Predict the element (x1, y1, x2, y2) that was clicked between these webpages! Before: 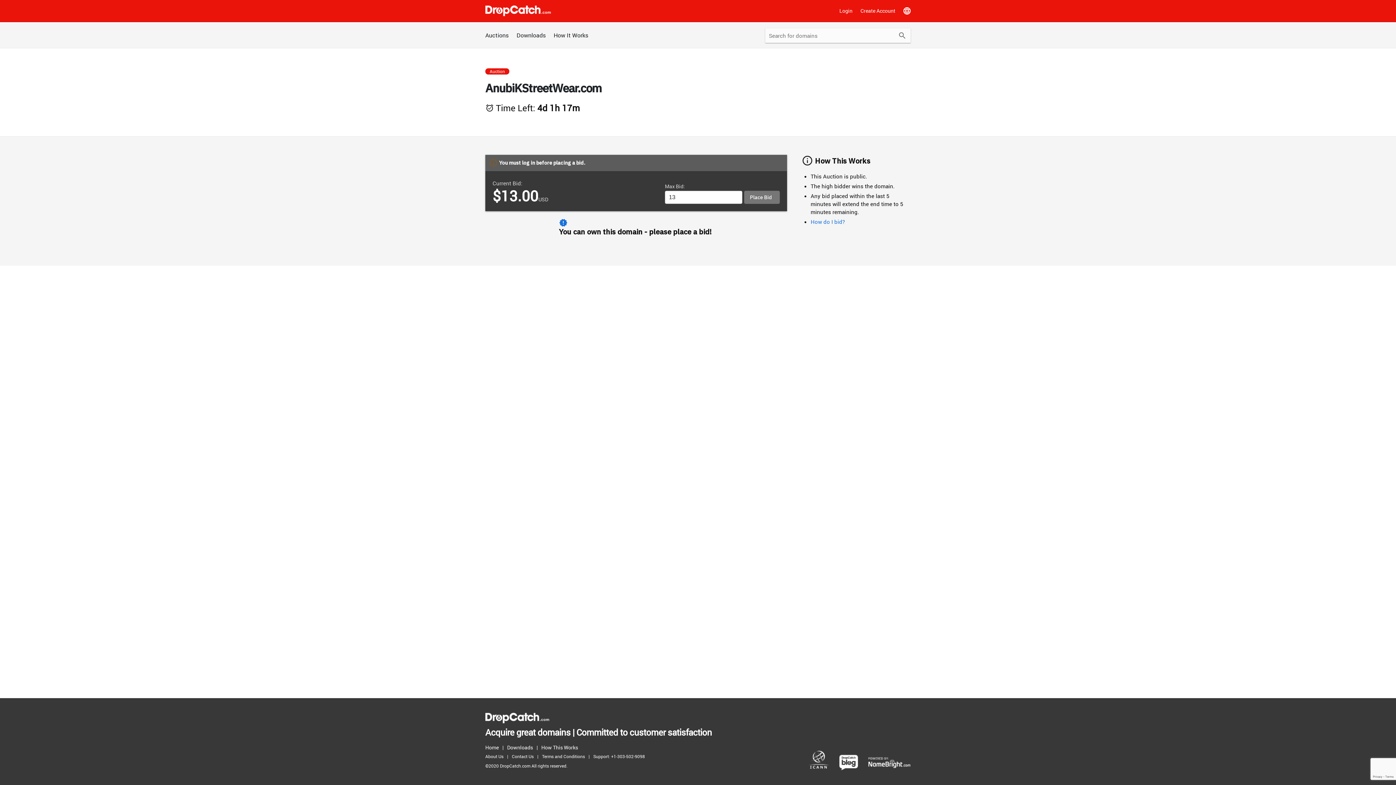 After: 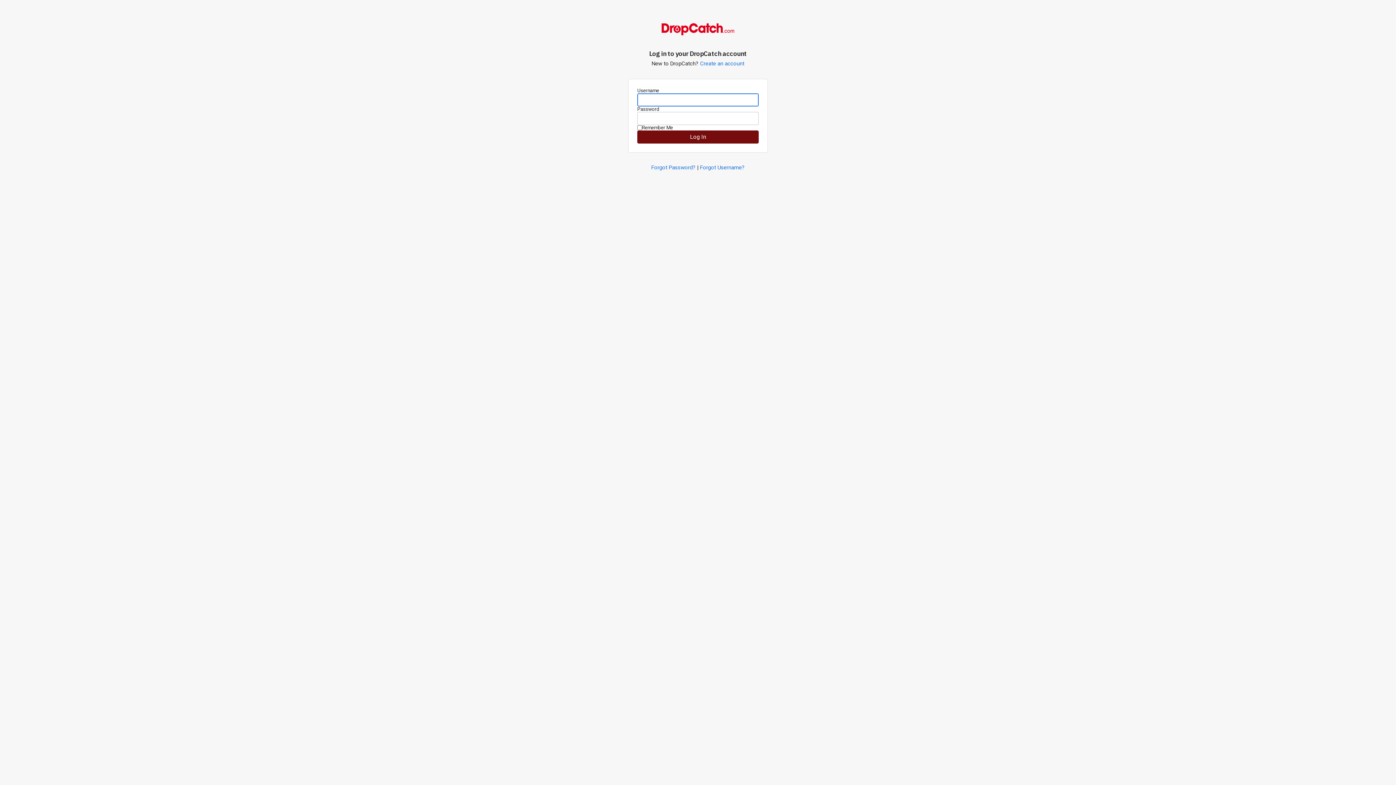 Action: label: Login bbox: (836, 3, 856, 18)